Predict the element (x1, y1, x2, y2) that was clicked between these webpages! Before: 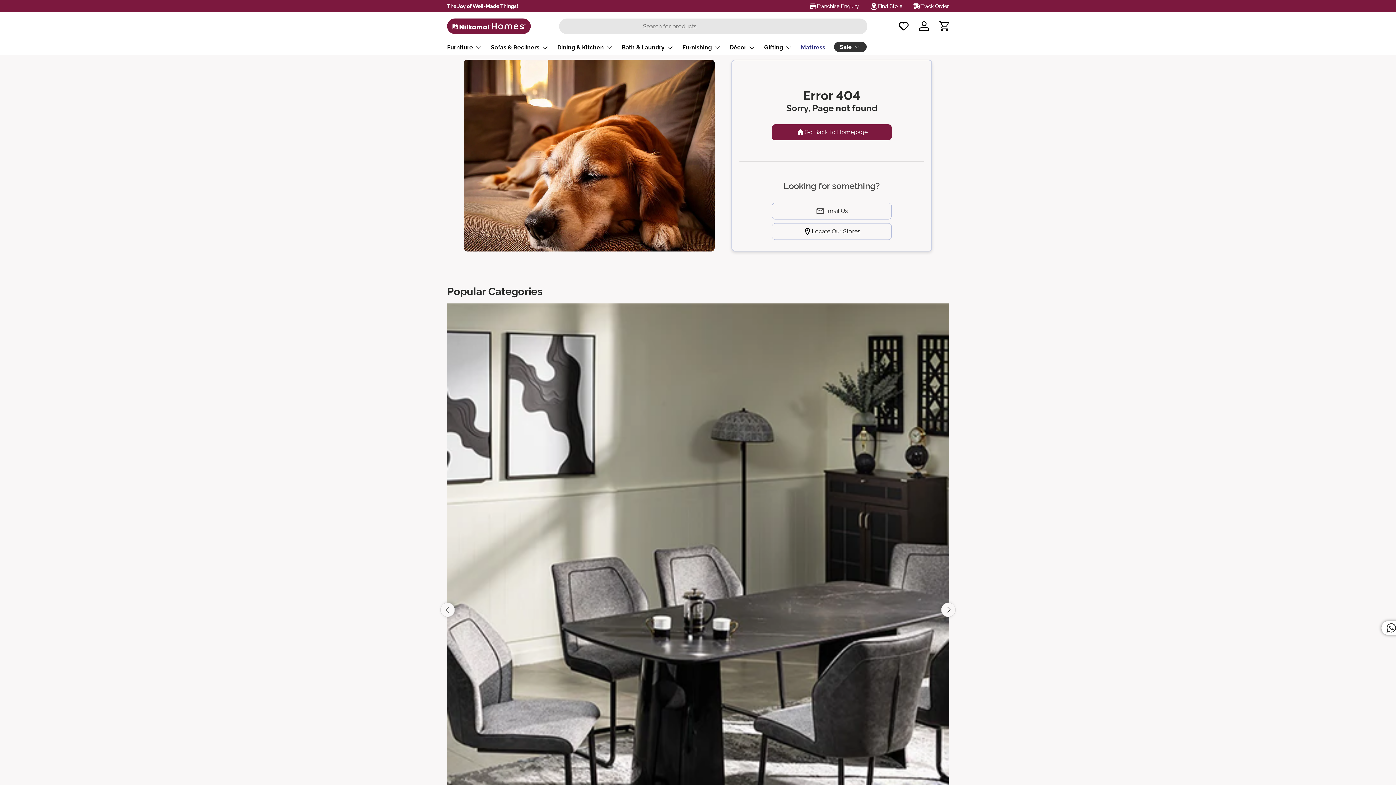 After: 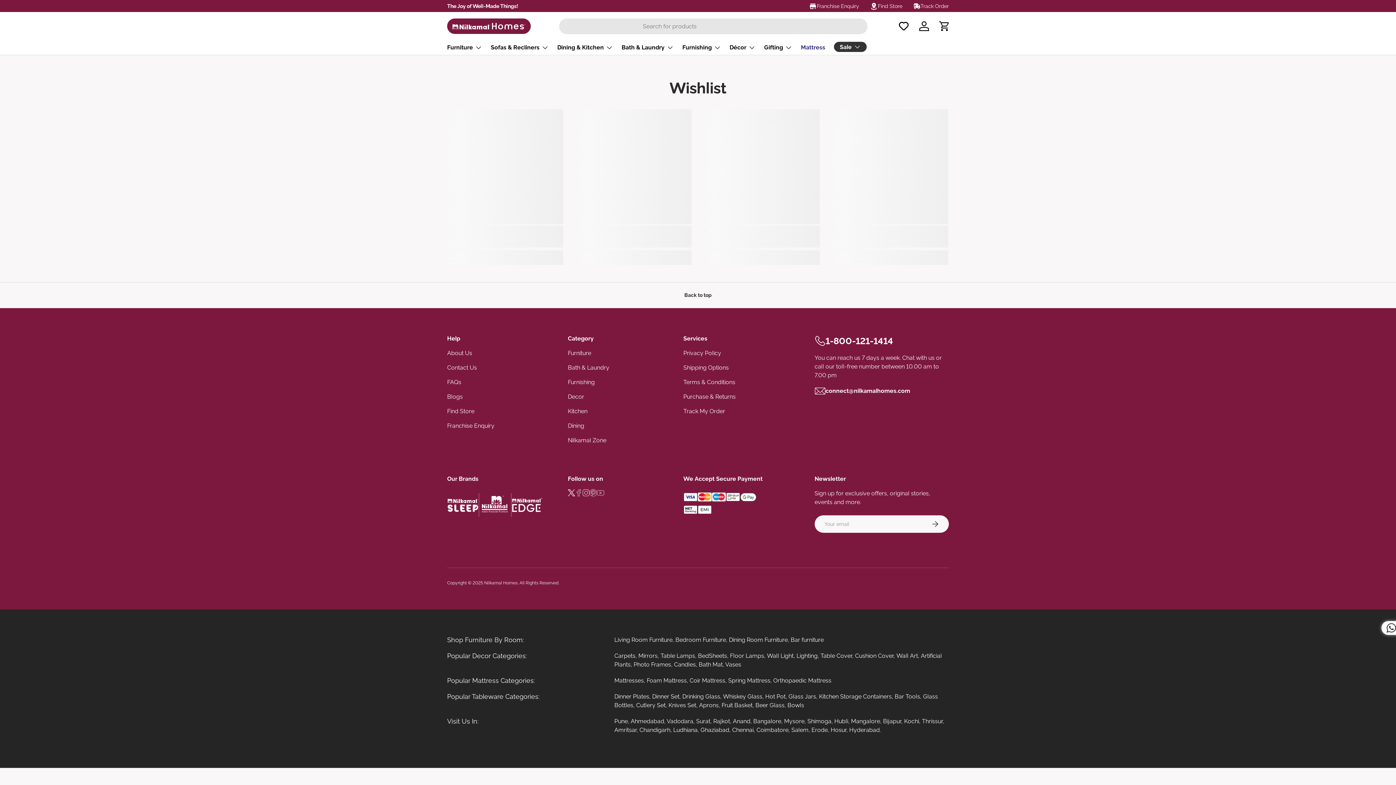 Action: bbox: (896, 18, 912, 34)